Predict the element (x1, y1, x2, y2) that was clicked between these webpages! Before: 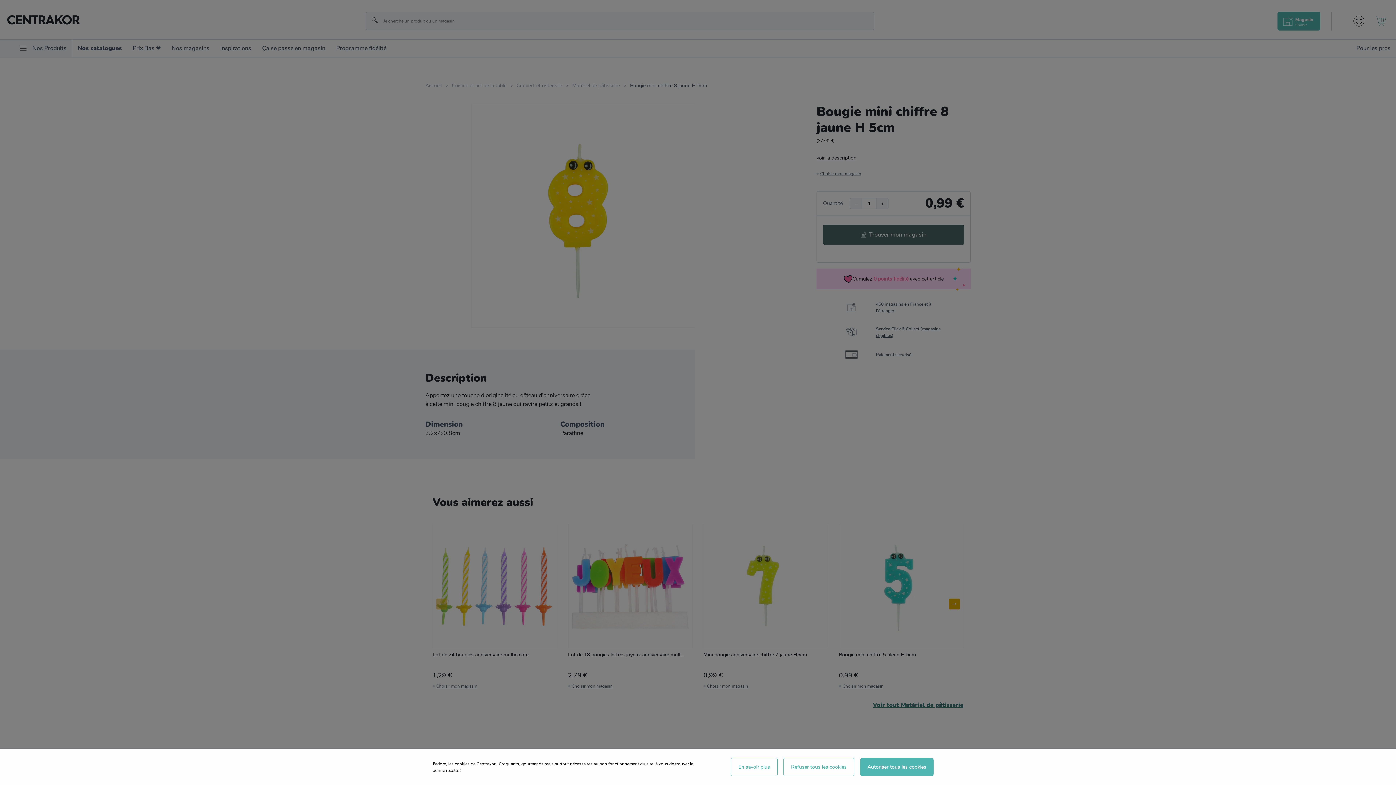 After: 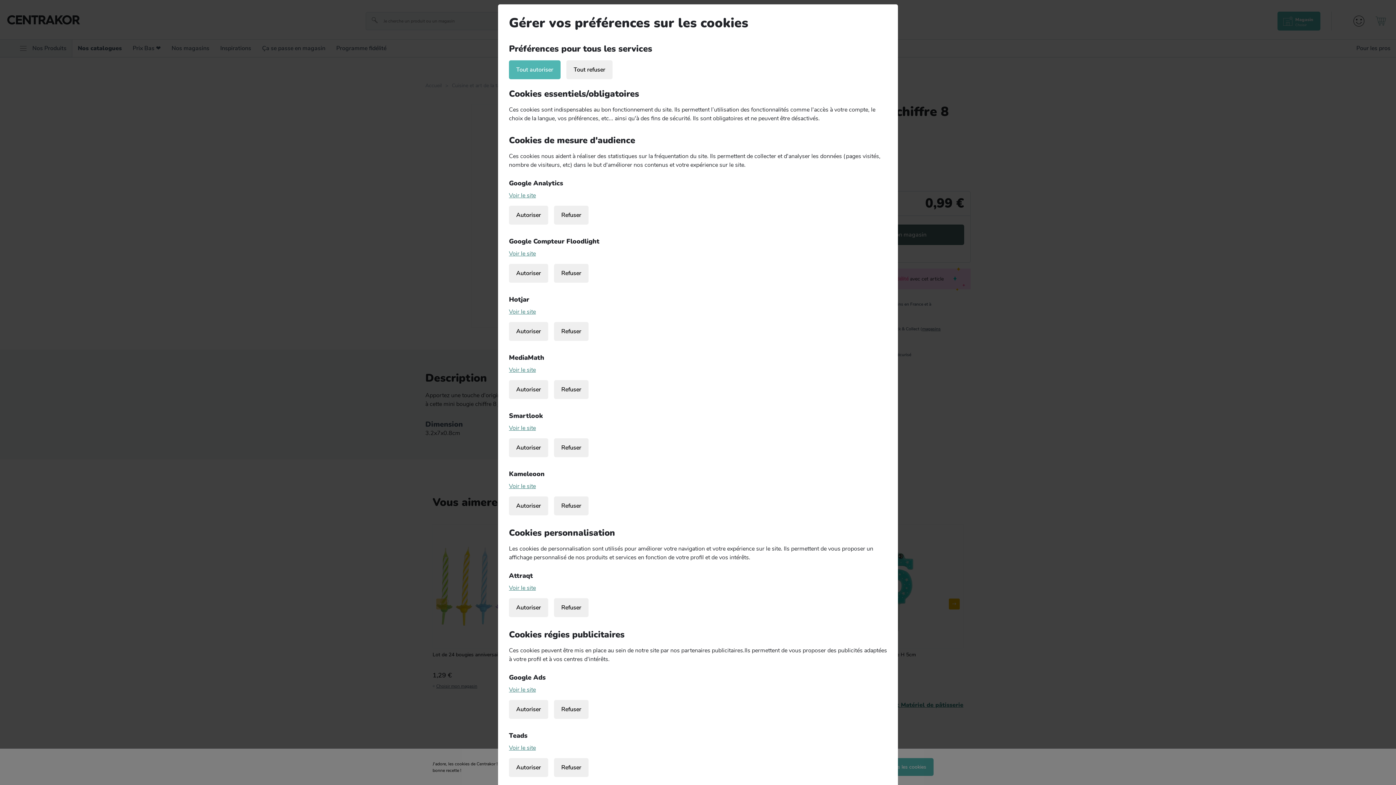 Action: label: En savoir plus bbox: (730, 758, 777, 776)